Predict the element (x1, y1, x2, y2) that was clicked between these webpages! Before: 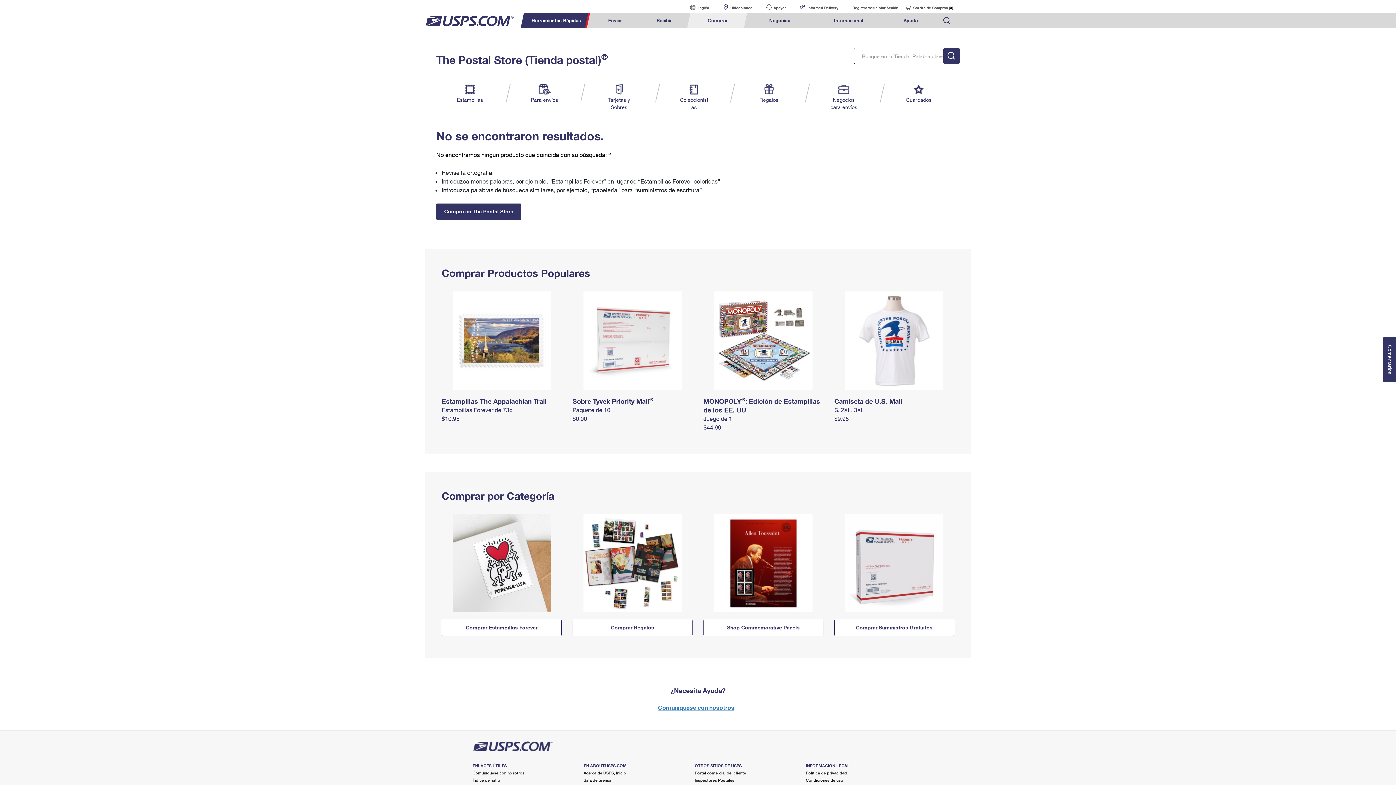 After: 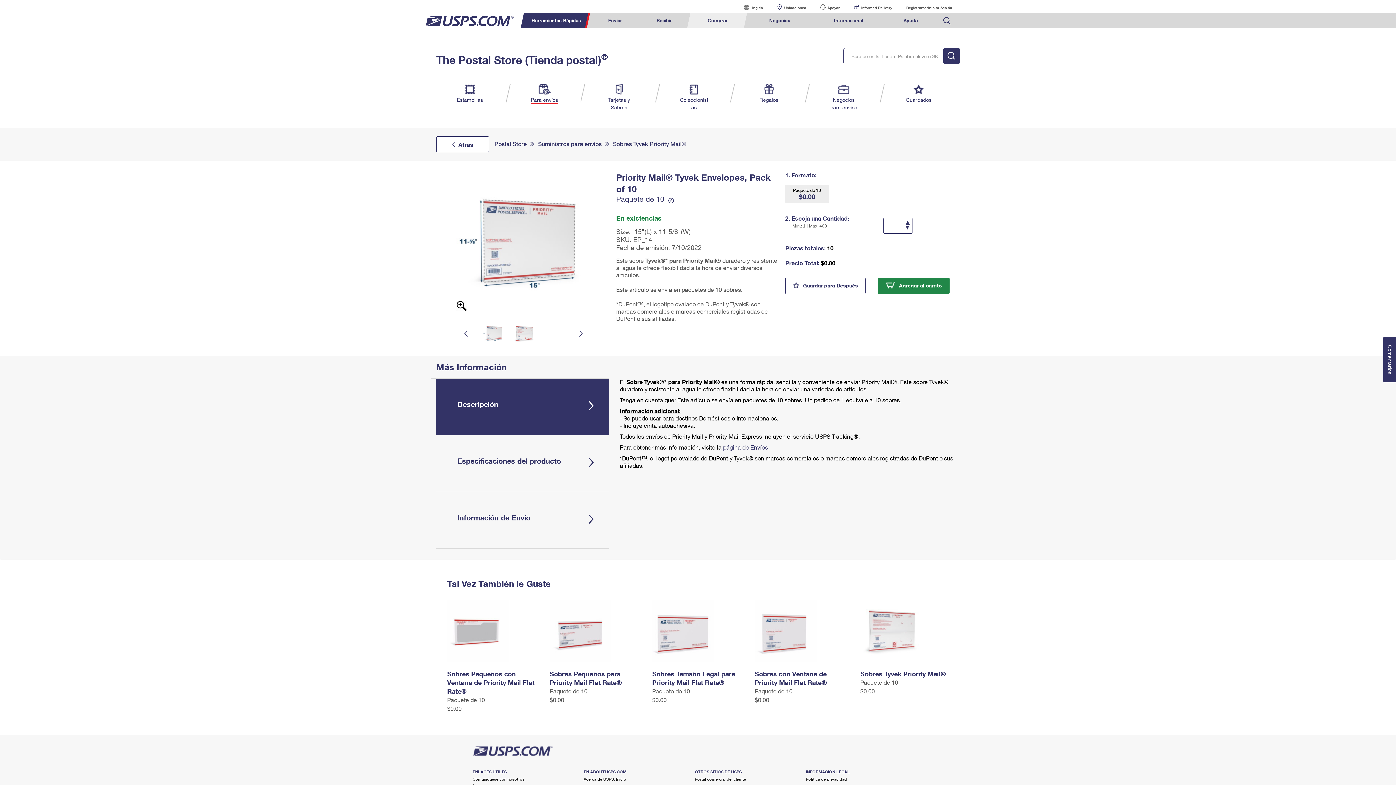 Action: bbox: (572, 338, 692, 342)